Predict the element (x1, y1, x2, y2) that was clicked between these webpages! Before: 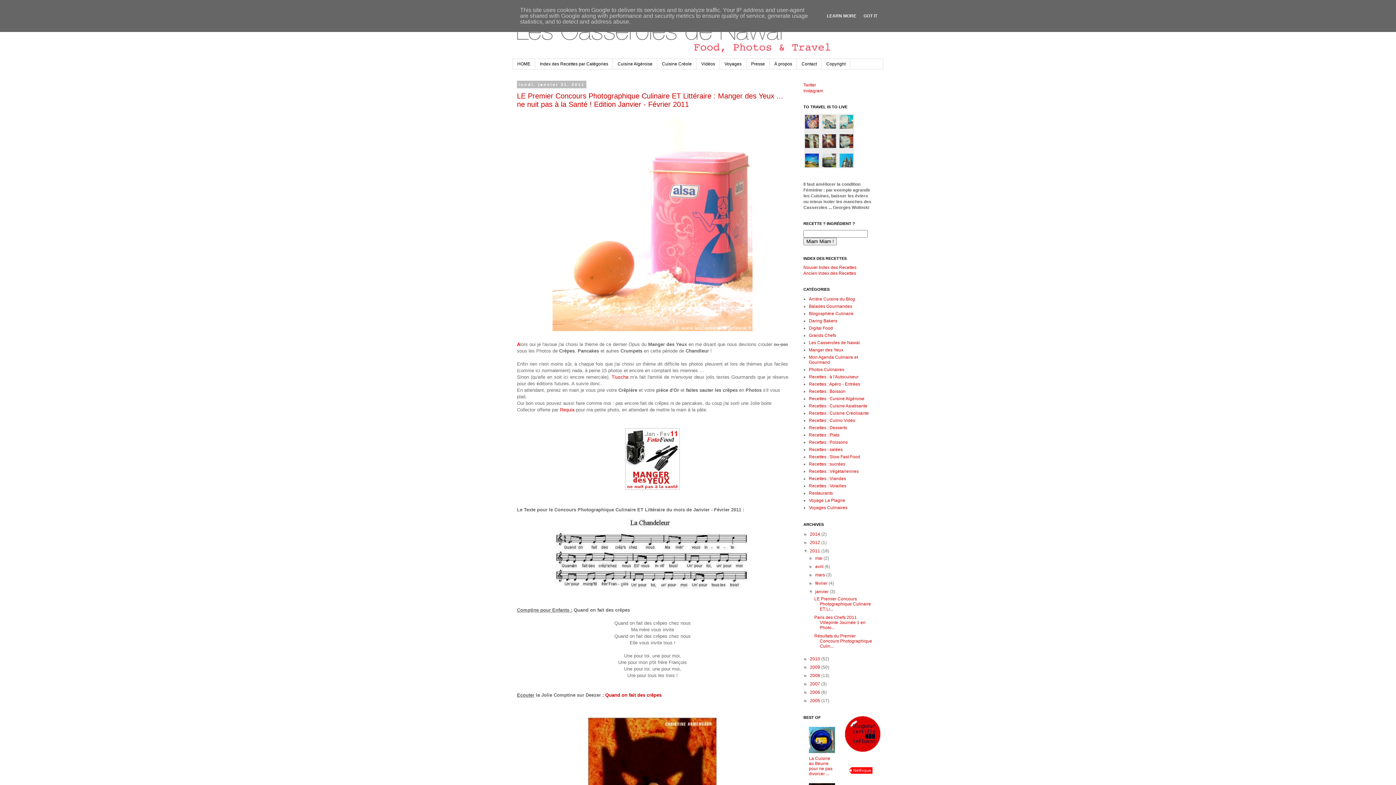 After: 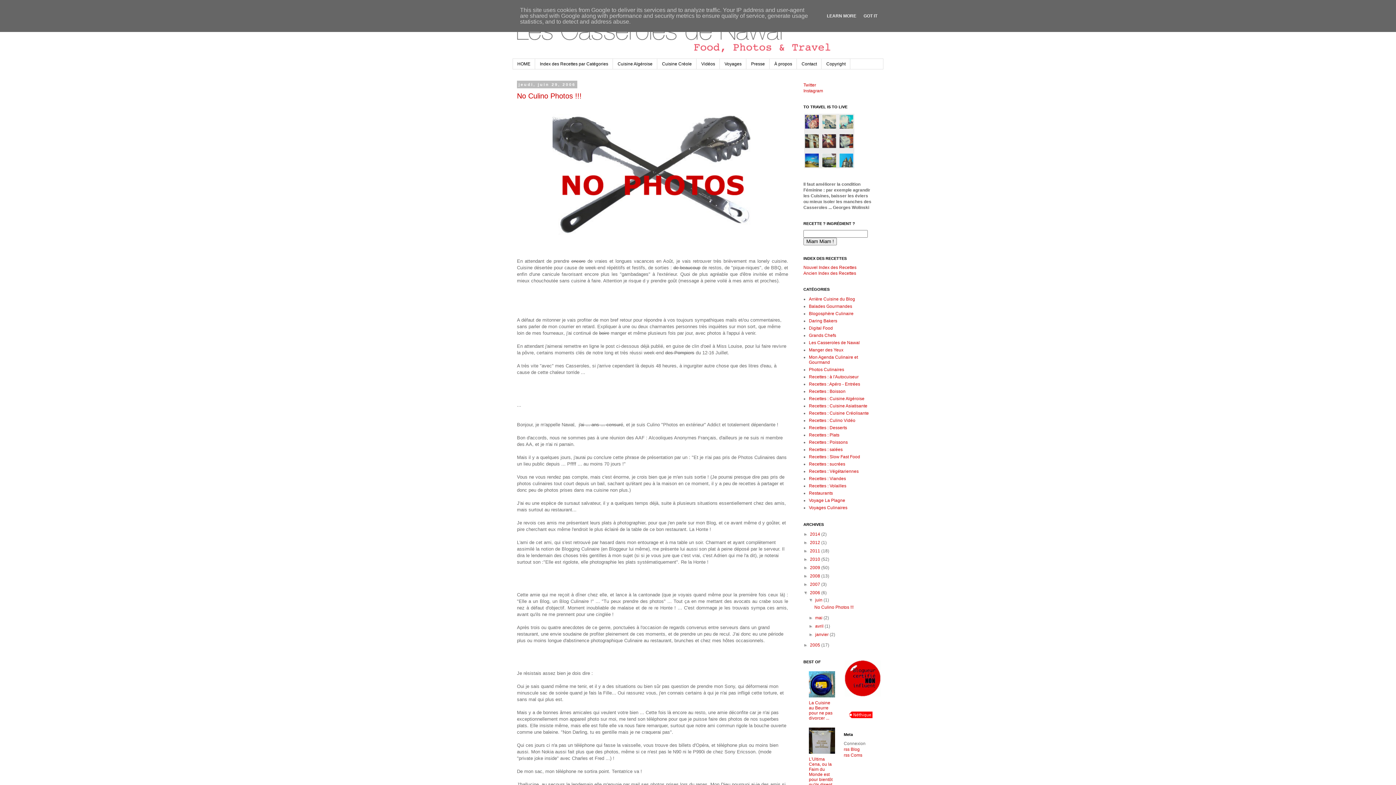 Action: bbox: (810, 690, 821, 695) label: 2006 